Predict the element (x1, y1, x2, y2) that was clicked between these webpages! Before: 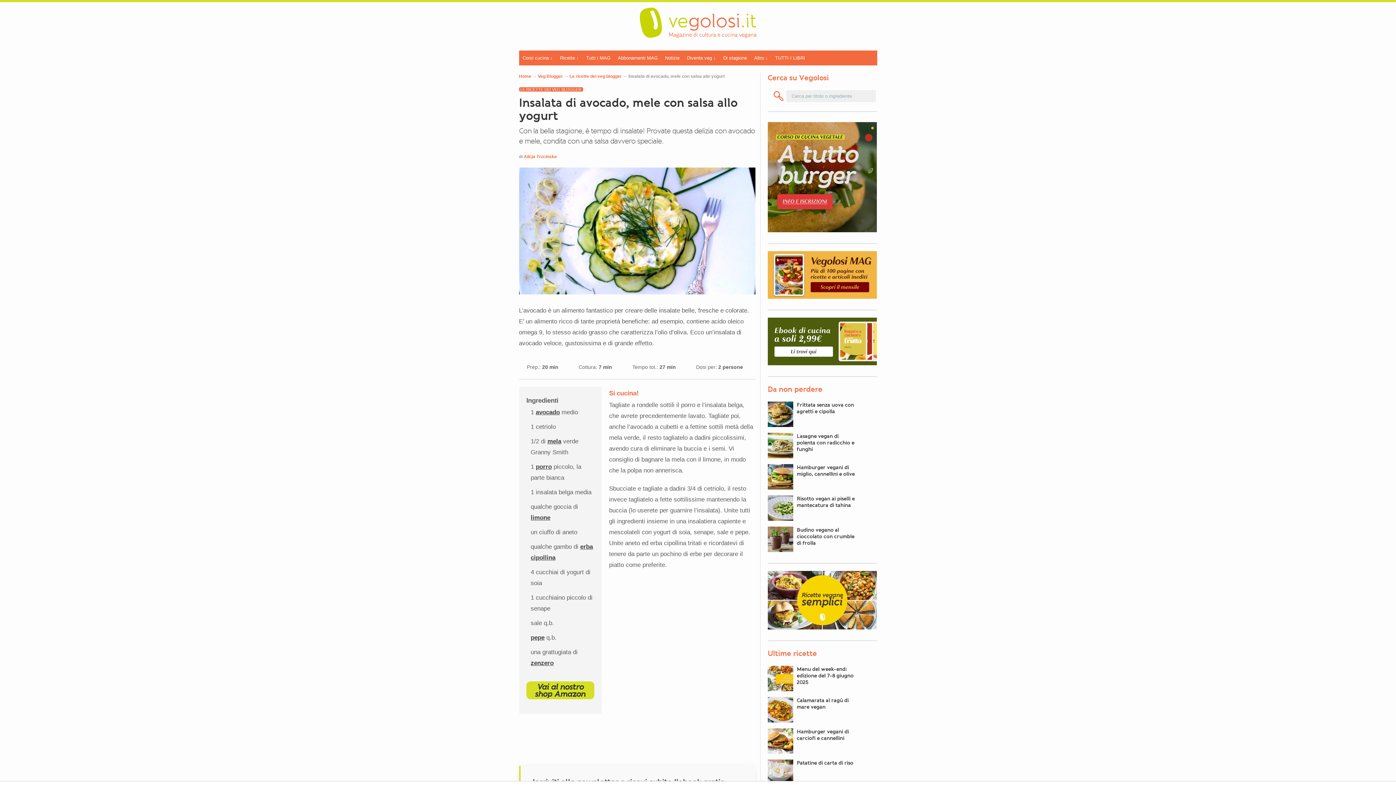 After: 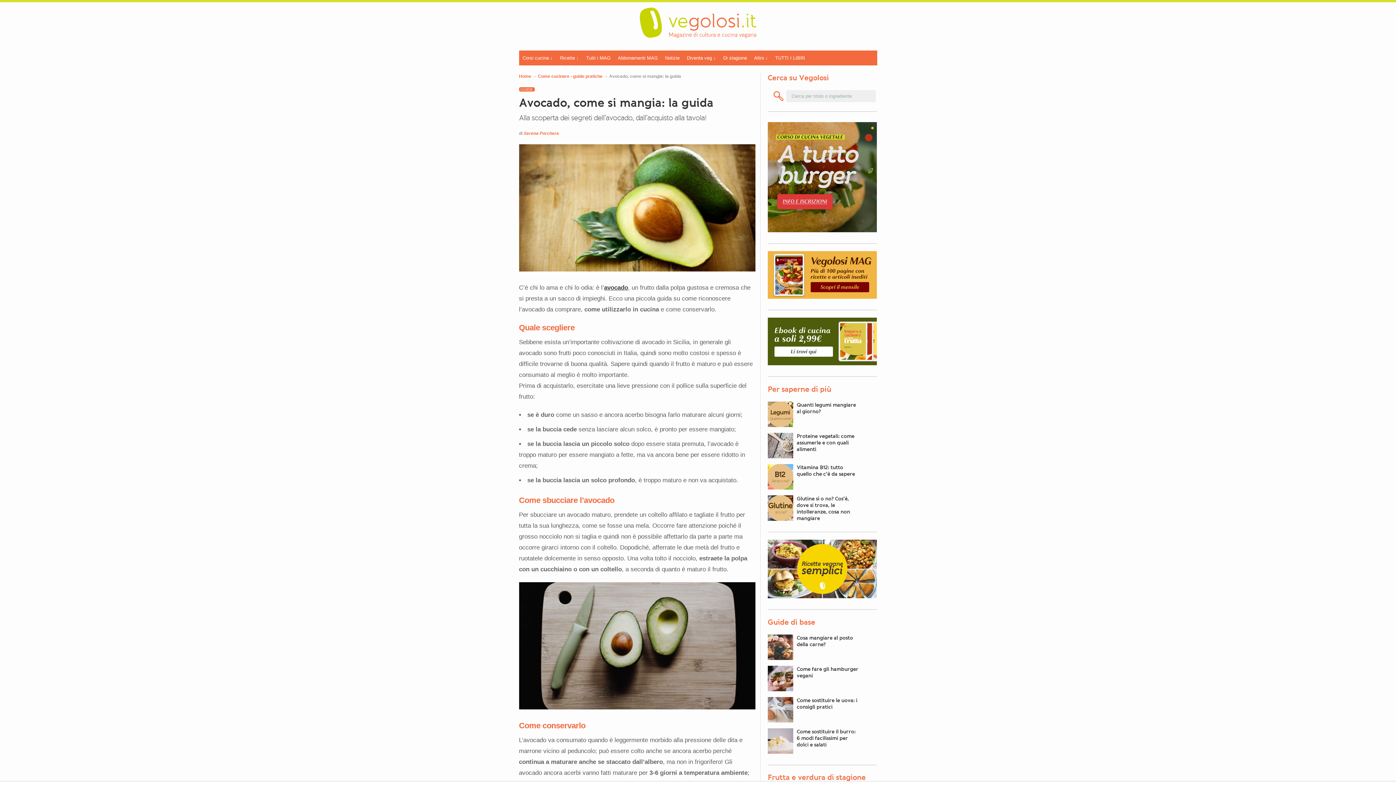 Action: bbox: (535, 409, 559, 416) label: avocado